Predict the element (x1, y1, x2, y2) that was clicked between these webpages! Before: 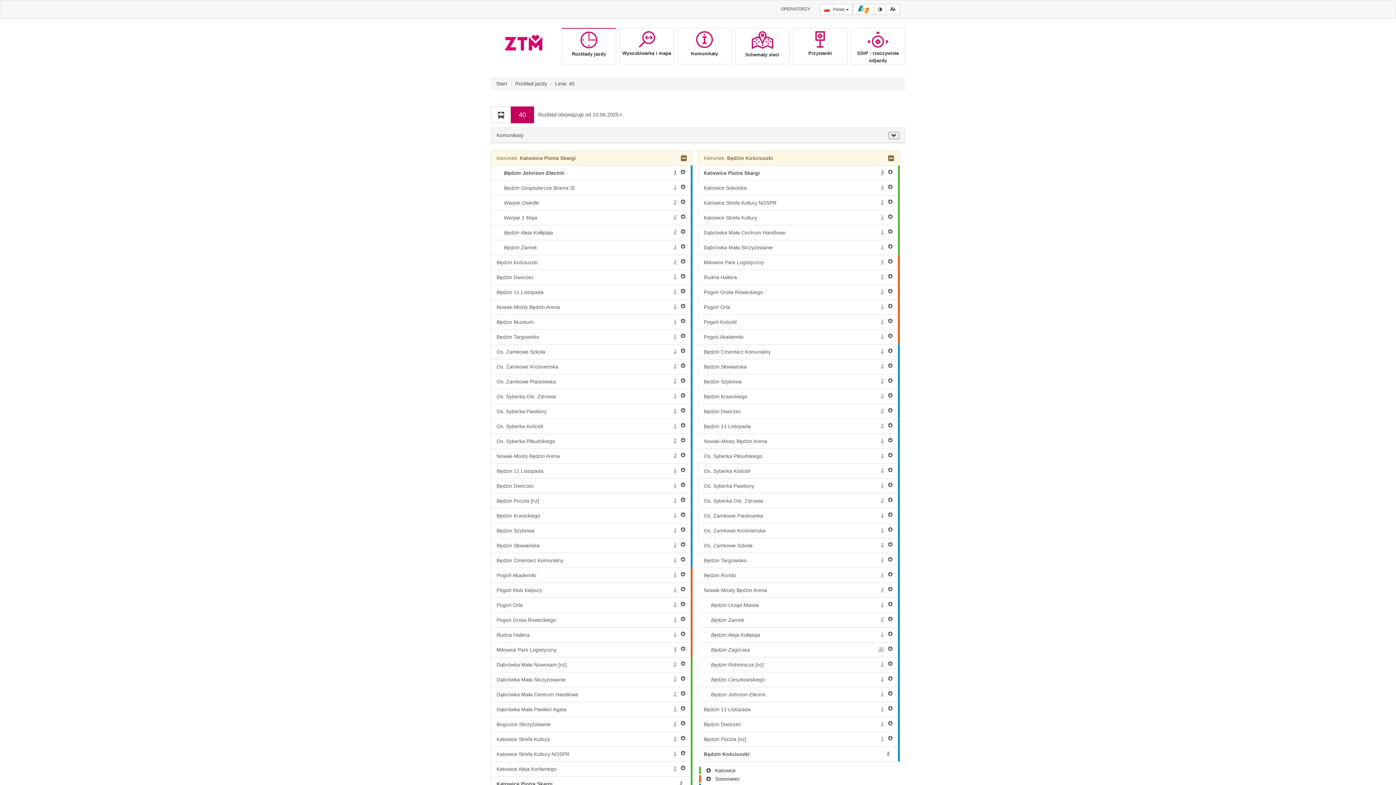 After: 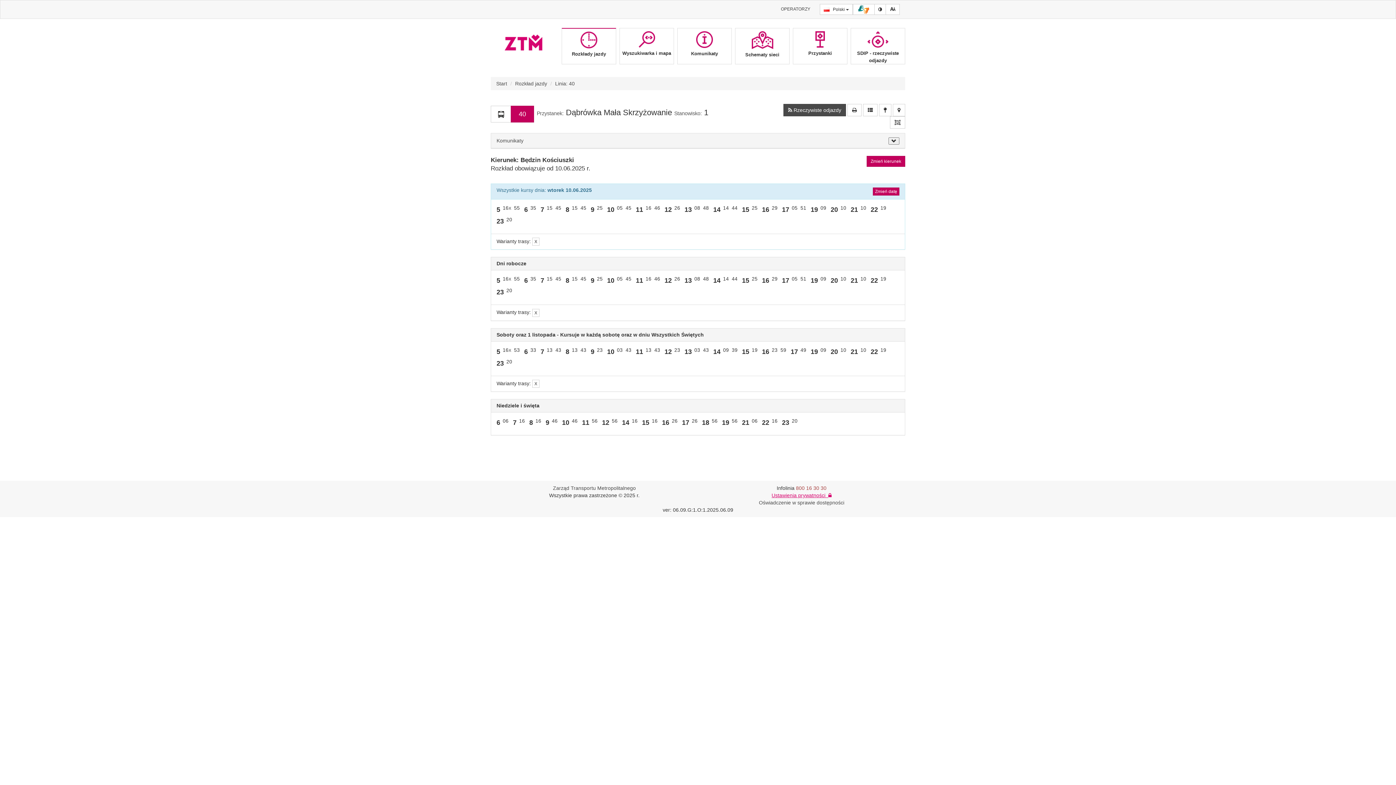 Action: bbox: (698, 240, 900, 255) label: Dąbrówka Mała Skrzyżowanie
1